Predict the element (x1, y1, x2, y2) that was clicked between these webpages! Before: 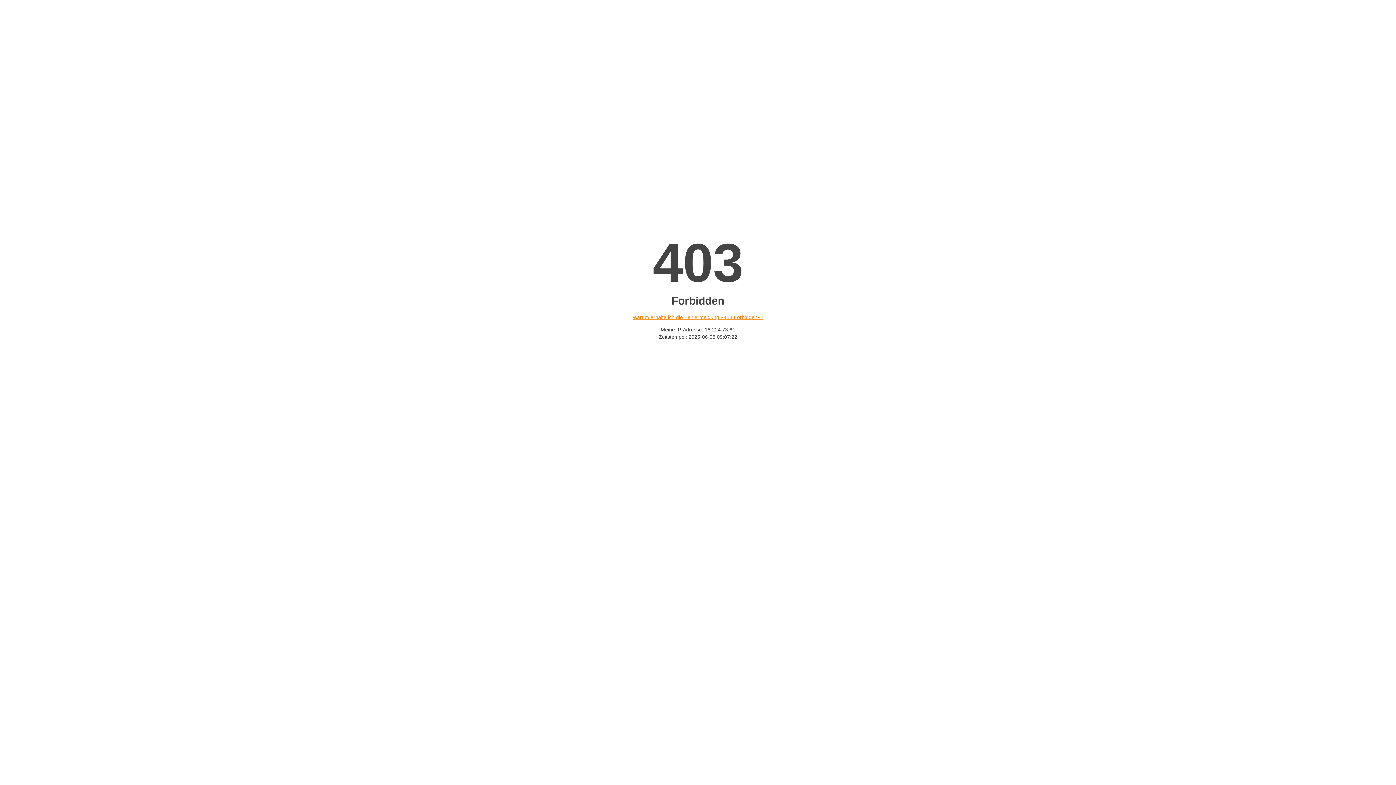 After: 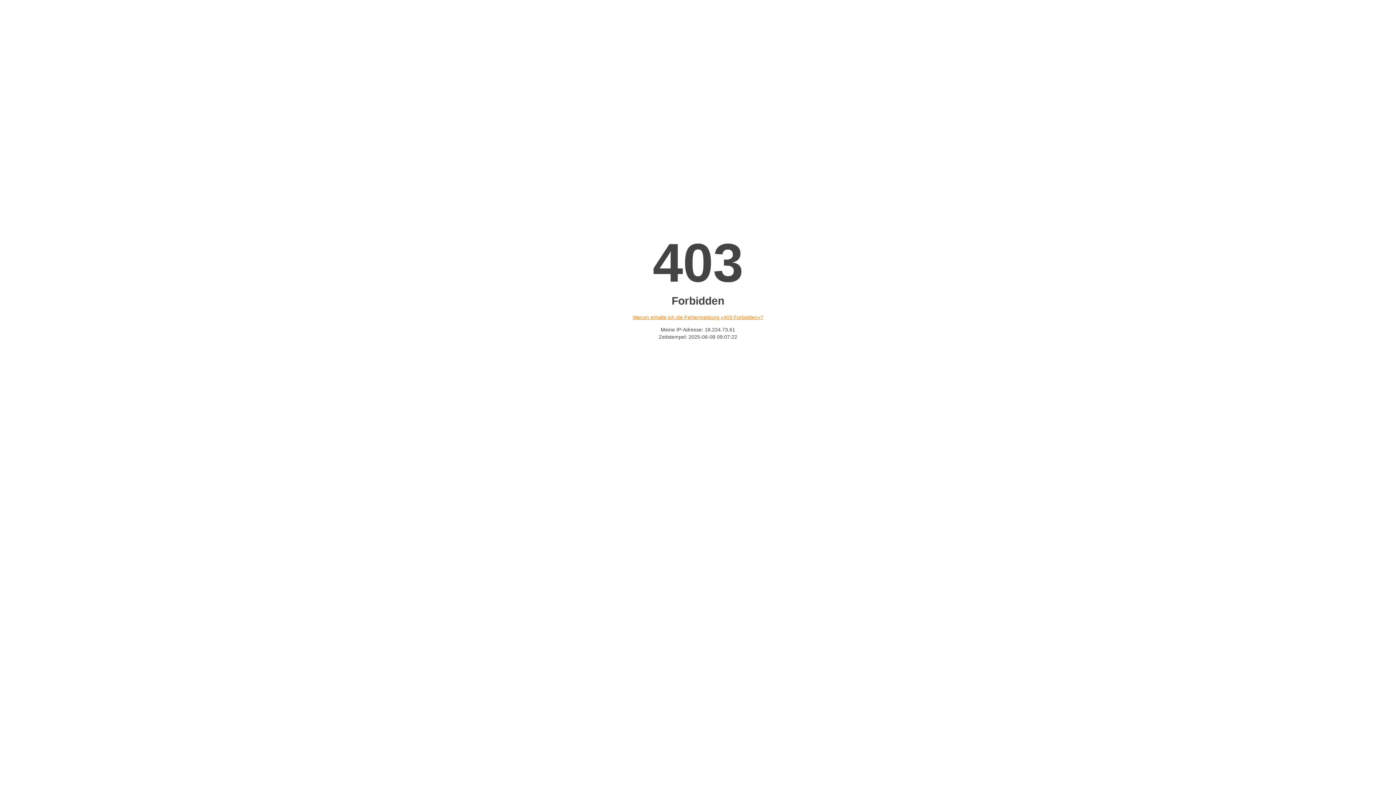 Action: label: Warum erhalte ich die Fehlermeldung «403 Forbidden»? bbox: (632, 314, 763, 320)